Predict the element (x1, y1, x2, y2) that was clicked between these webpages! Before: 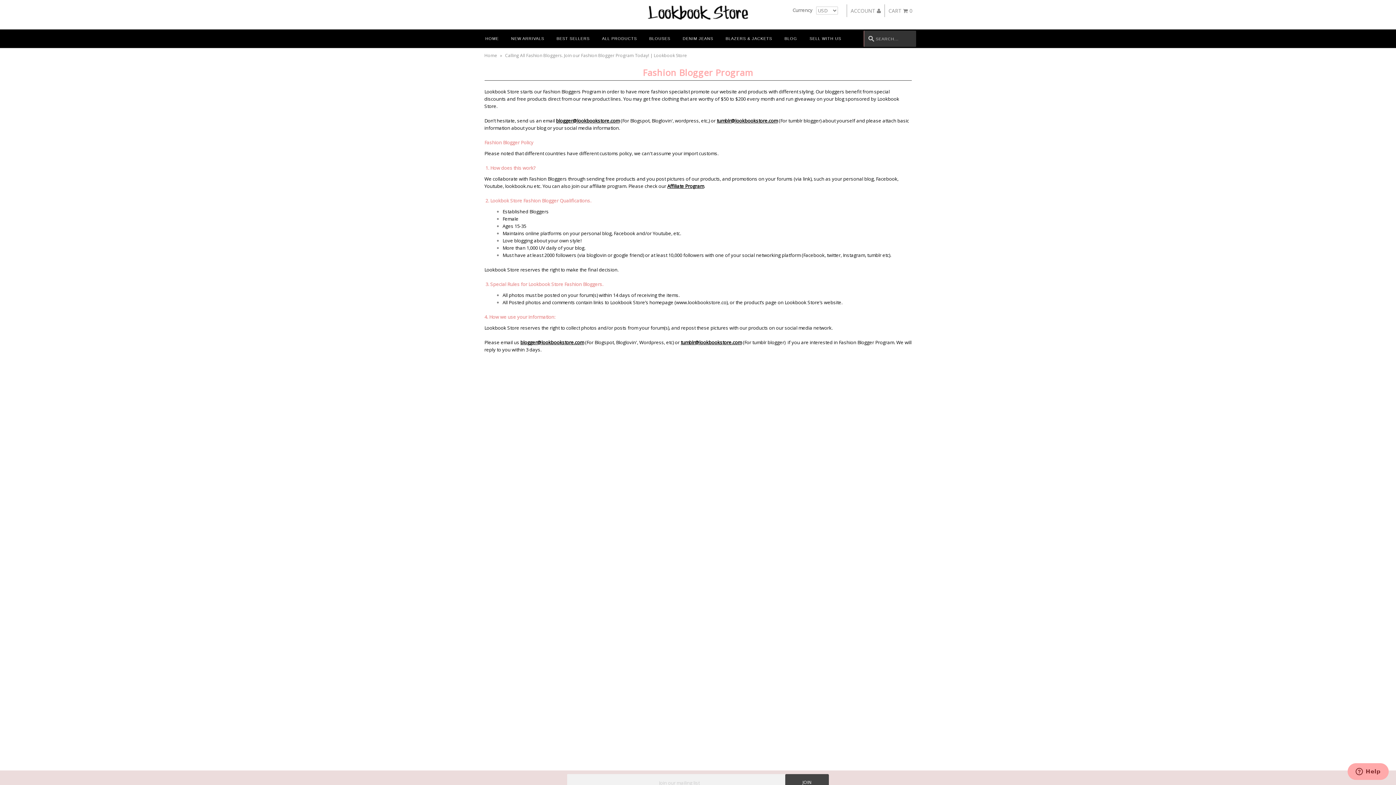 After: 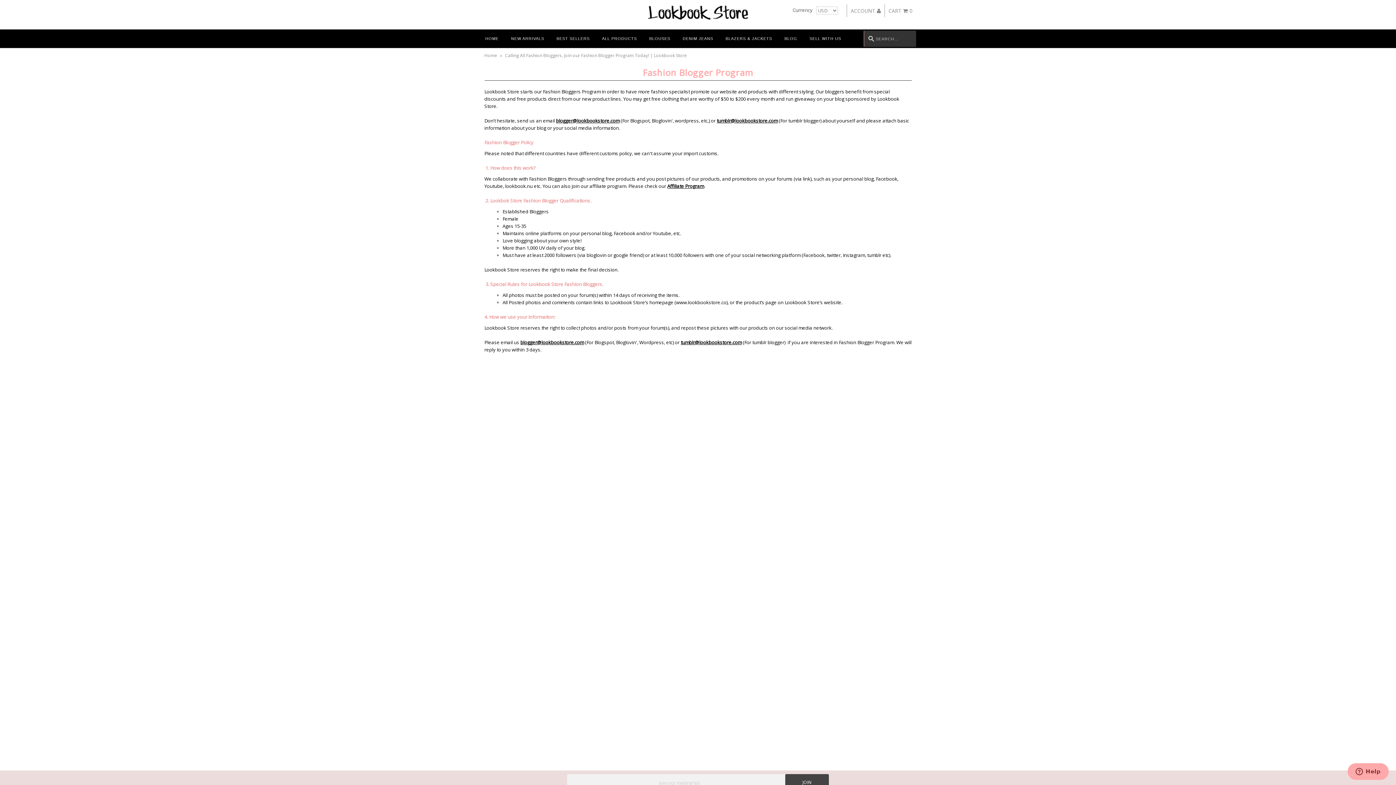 Action: bbox: (520, 339, 584, 345) label: blogger@lookbookstore.com